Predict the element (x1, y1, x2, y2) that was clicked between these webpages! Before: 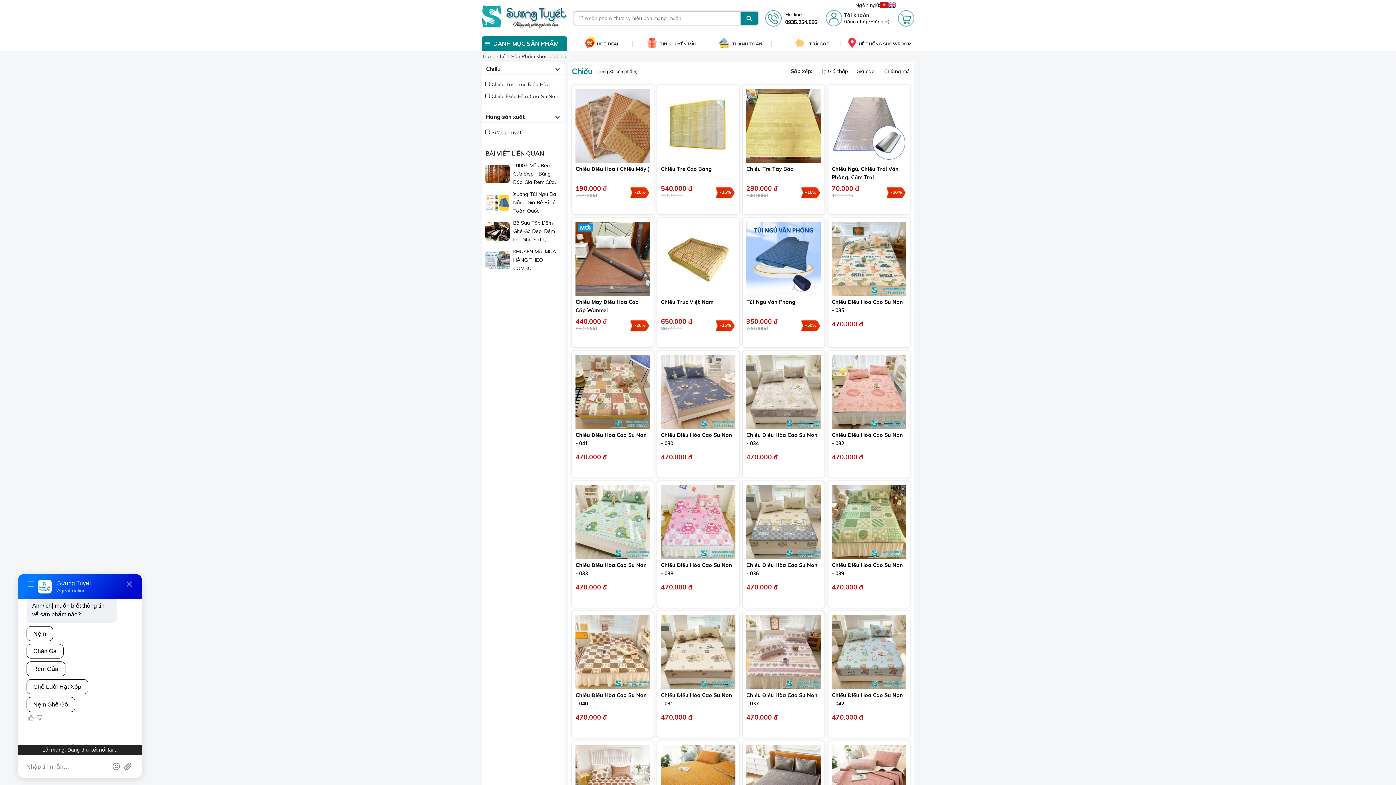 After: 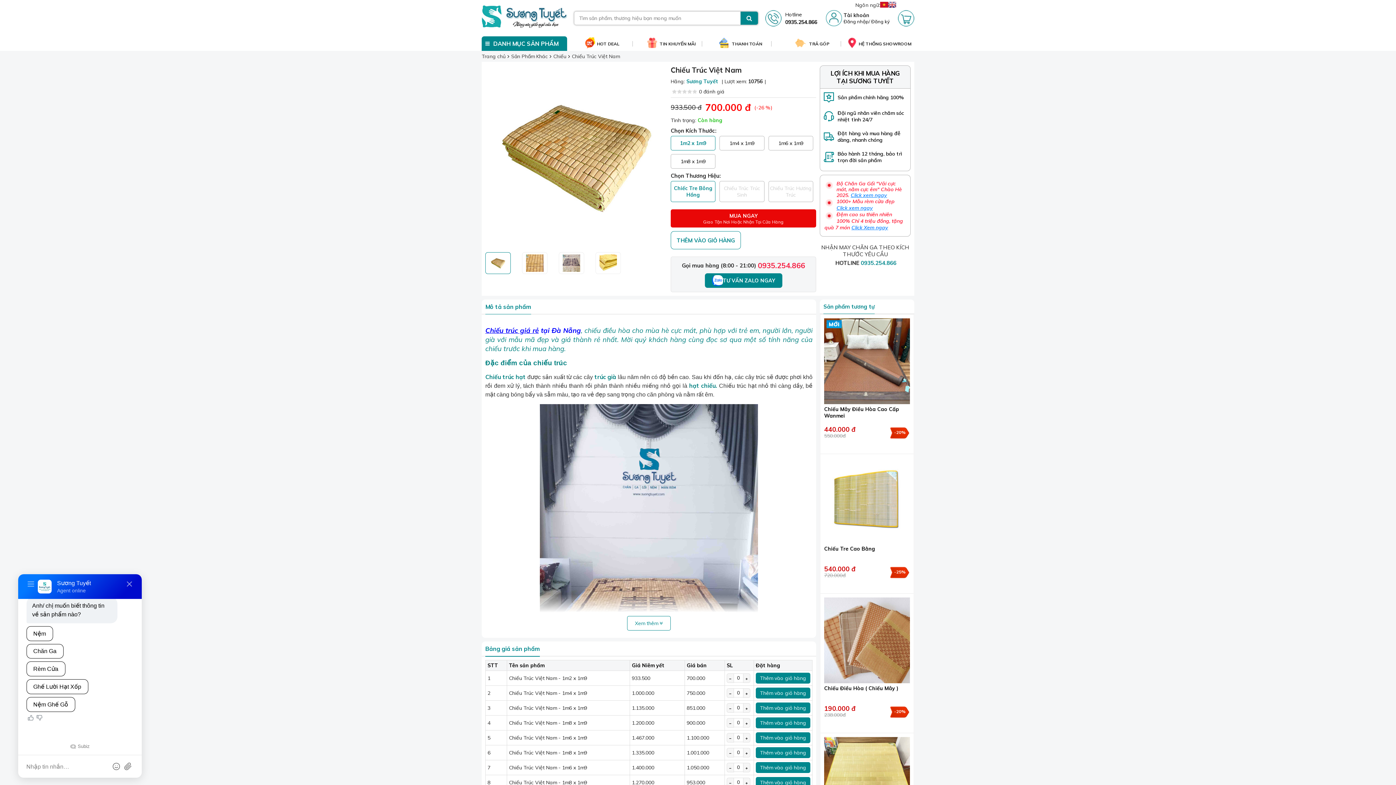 Action: label: Chiếu Trúc Việt Nam bbox: (661, 298, 713, 305)